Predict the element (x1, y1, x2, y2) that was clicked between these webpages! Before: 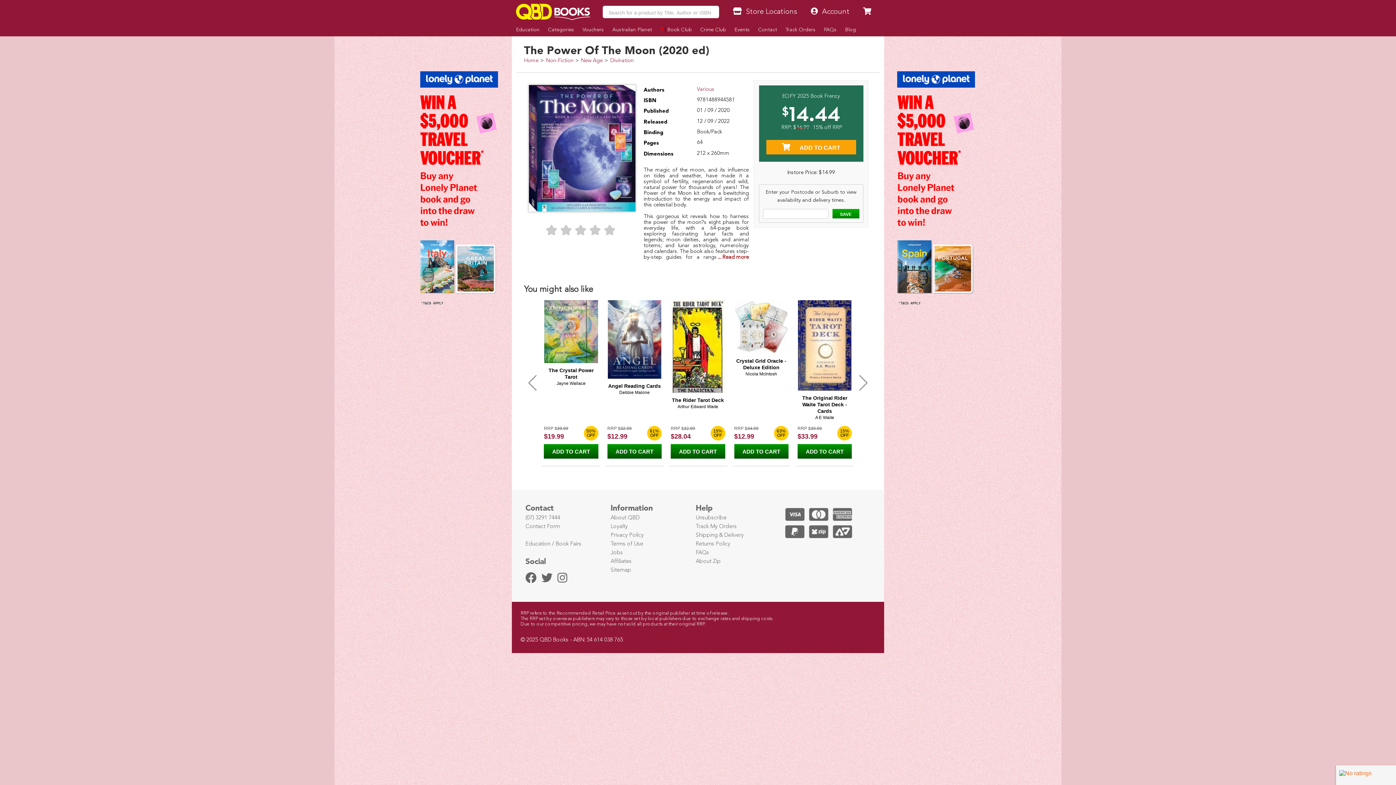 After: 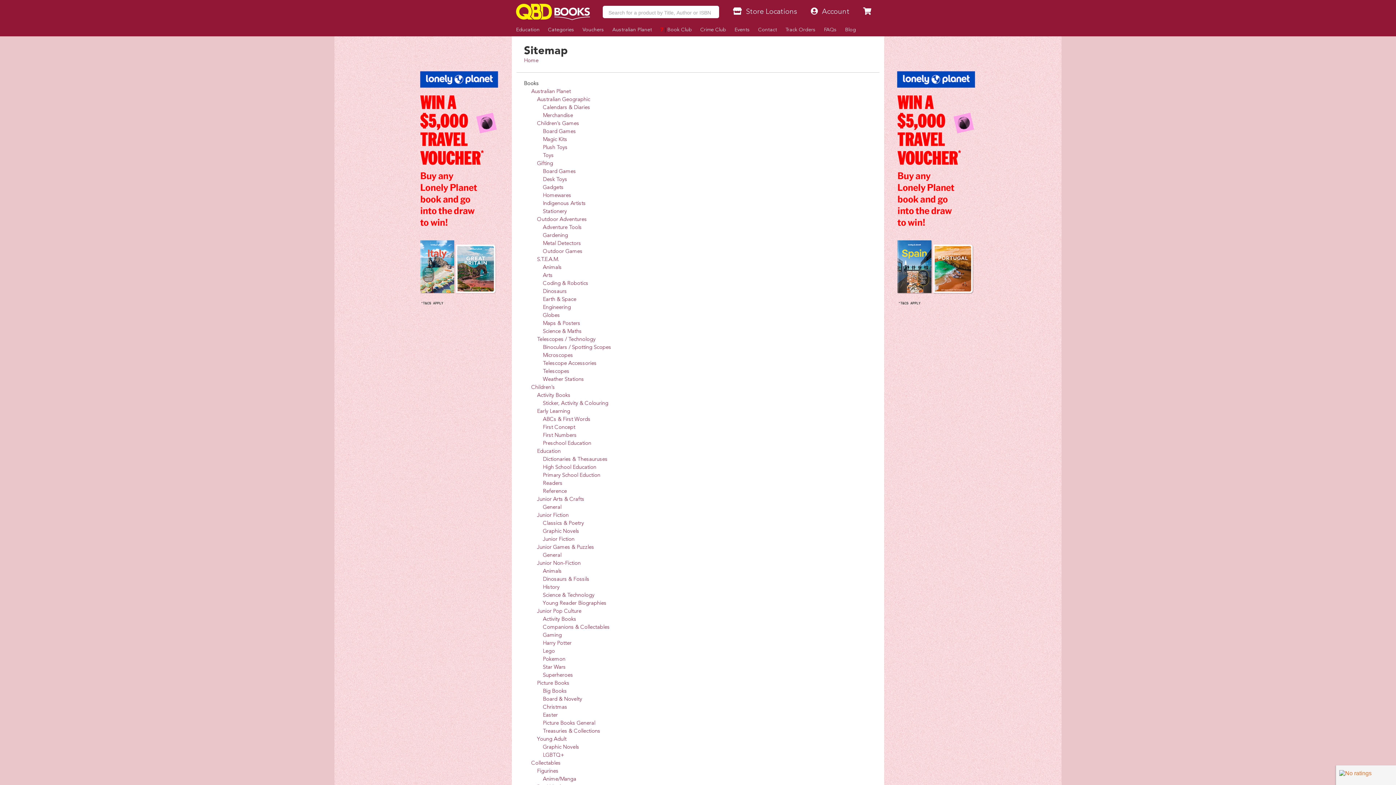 Action: bbox: (610, 567, 631, 573) label: Sitemap